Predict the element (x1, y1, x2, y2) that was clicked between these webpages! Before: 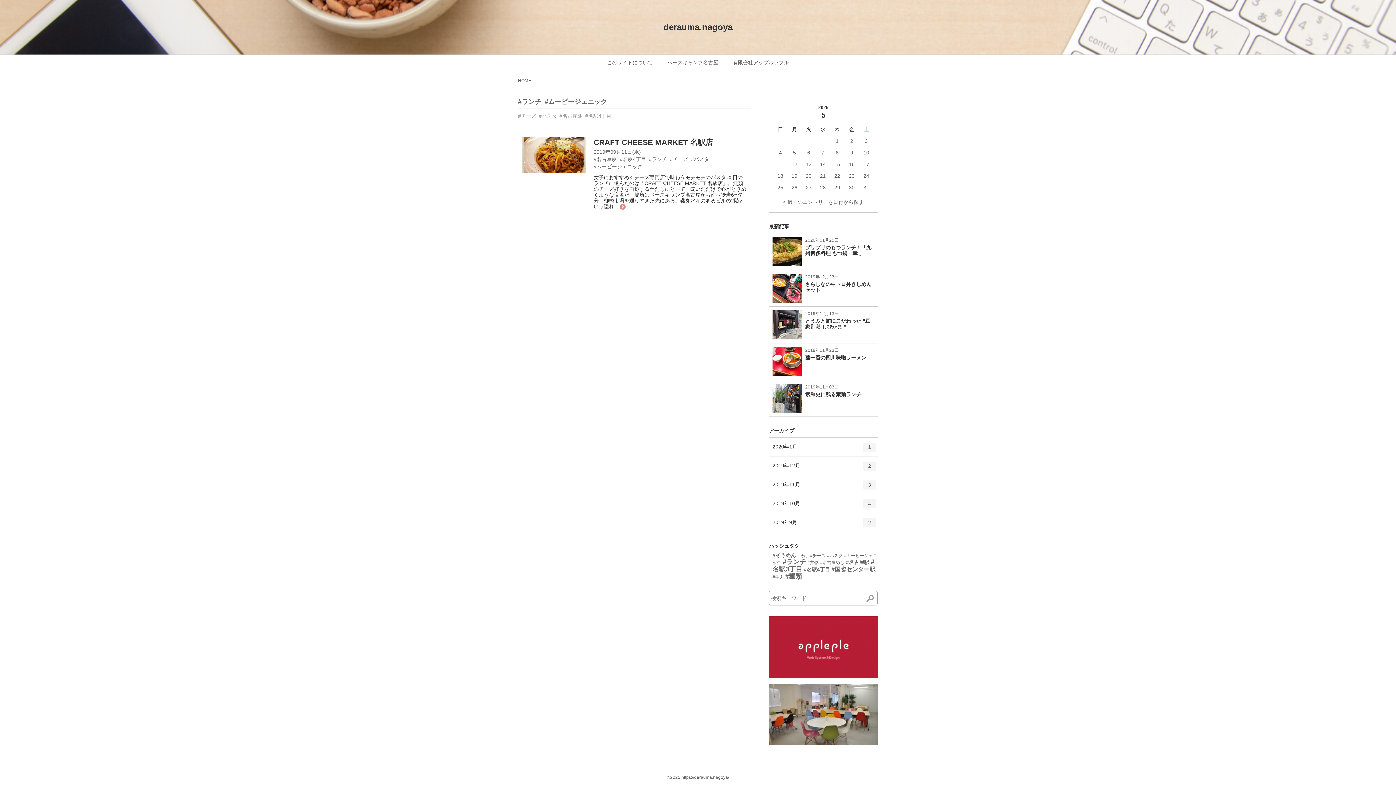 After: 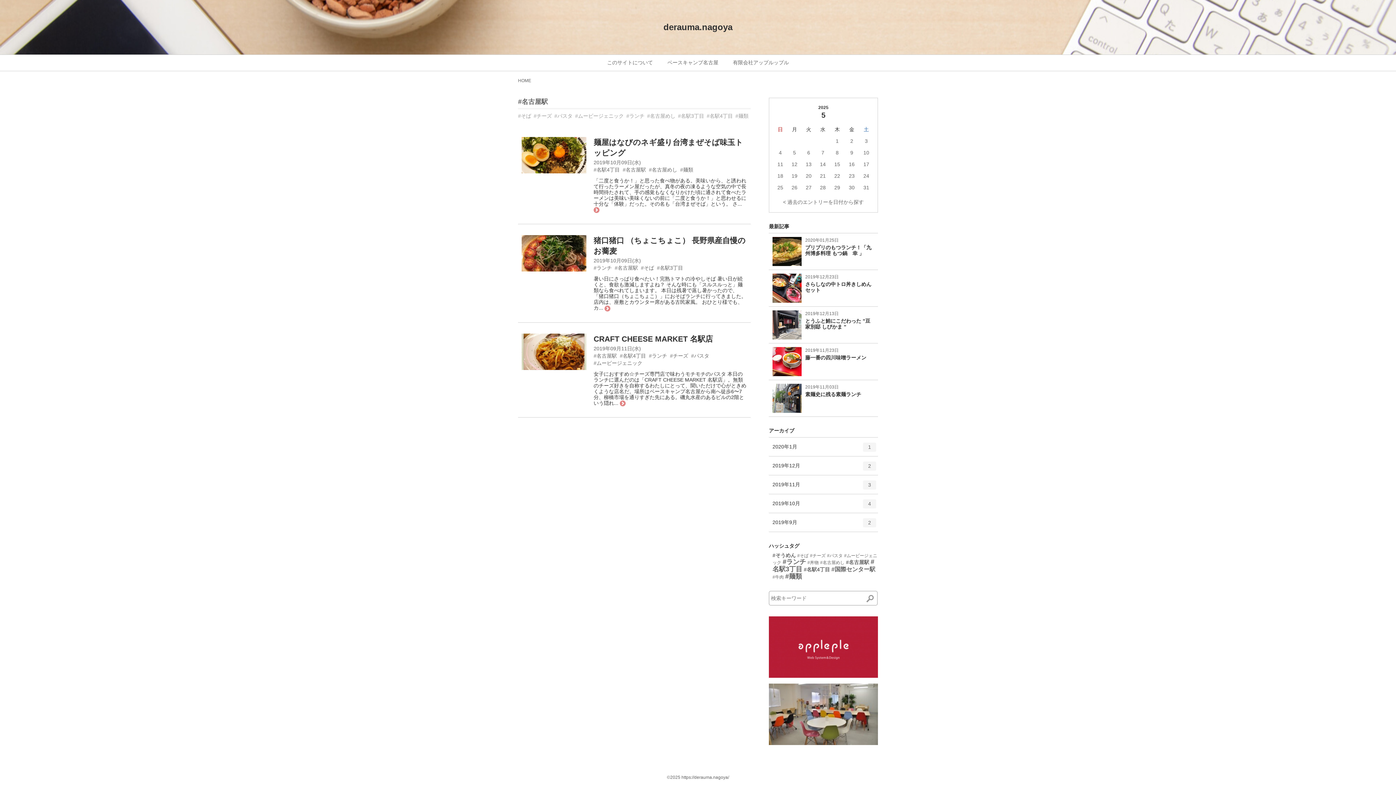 Action: bbox: (846, 559, 869, 565) label: #名古屋駅